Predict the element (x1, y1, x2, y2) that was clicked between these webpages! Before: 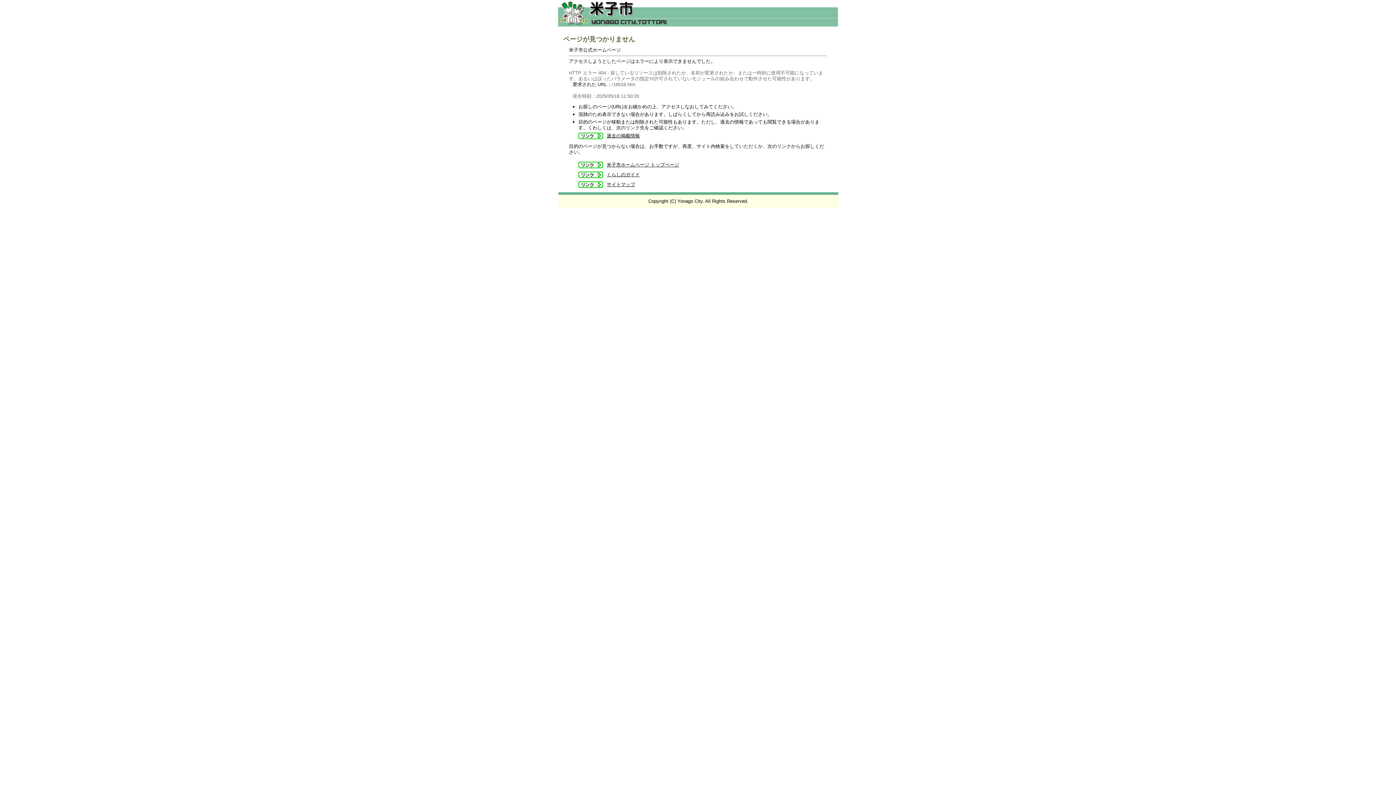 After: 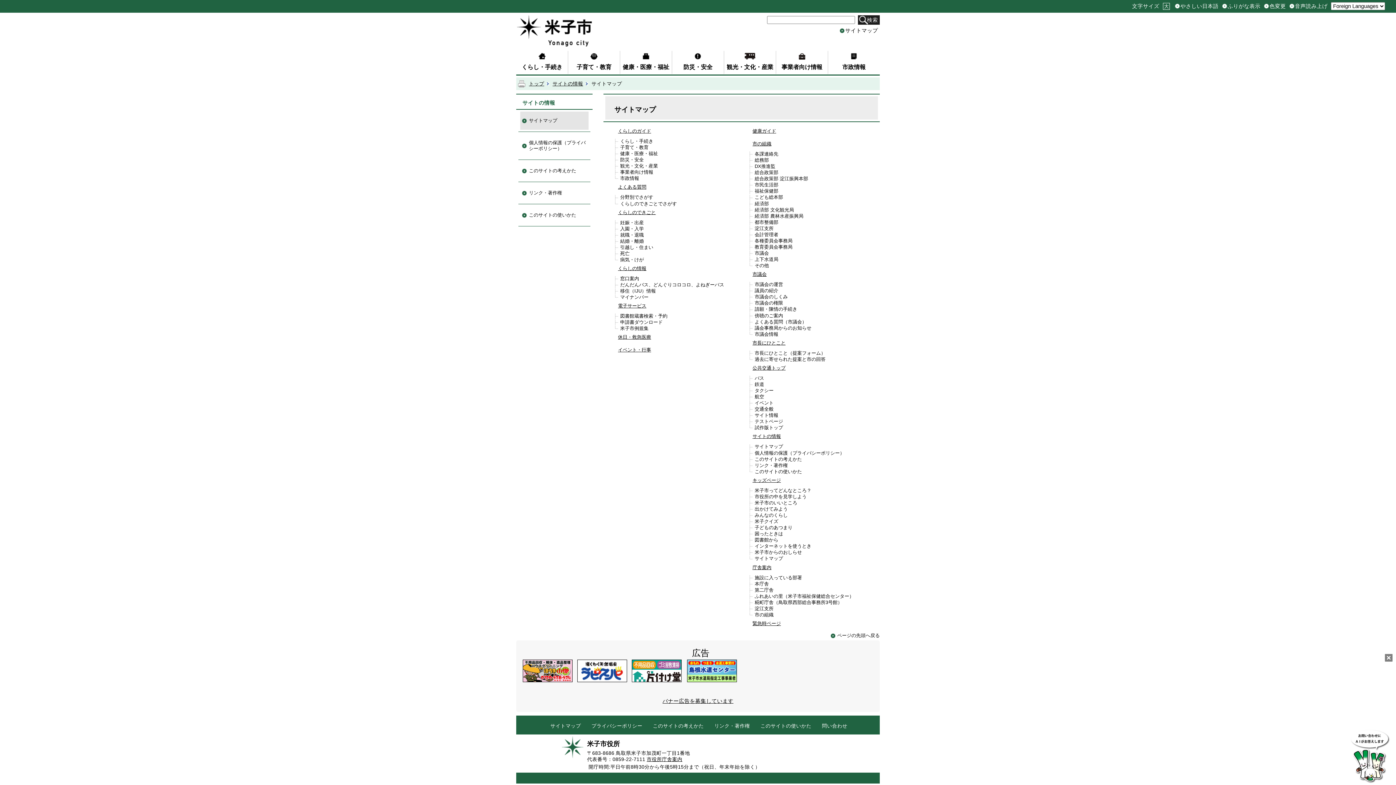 Action: bbox: (578, 181, 635, 187) label: サイトマップ